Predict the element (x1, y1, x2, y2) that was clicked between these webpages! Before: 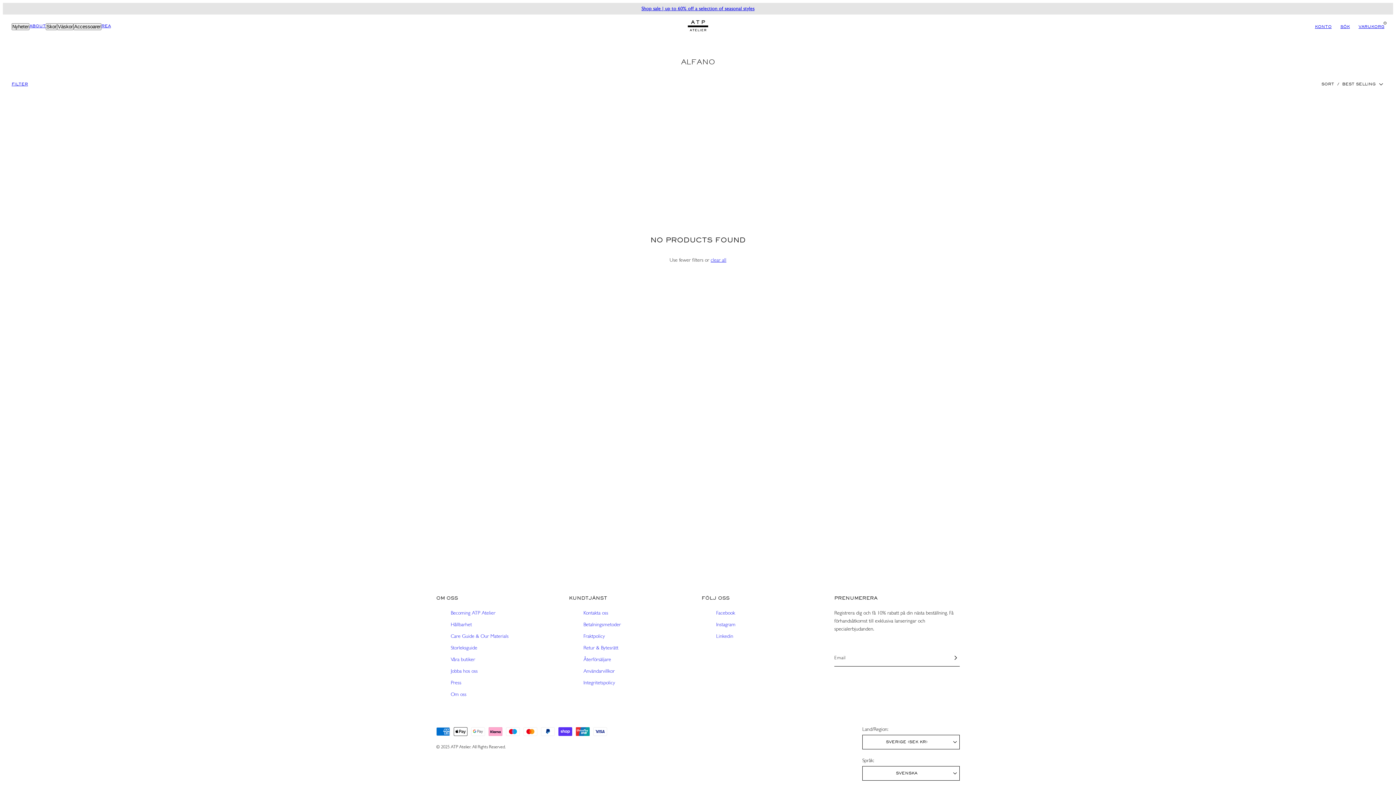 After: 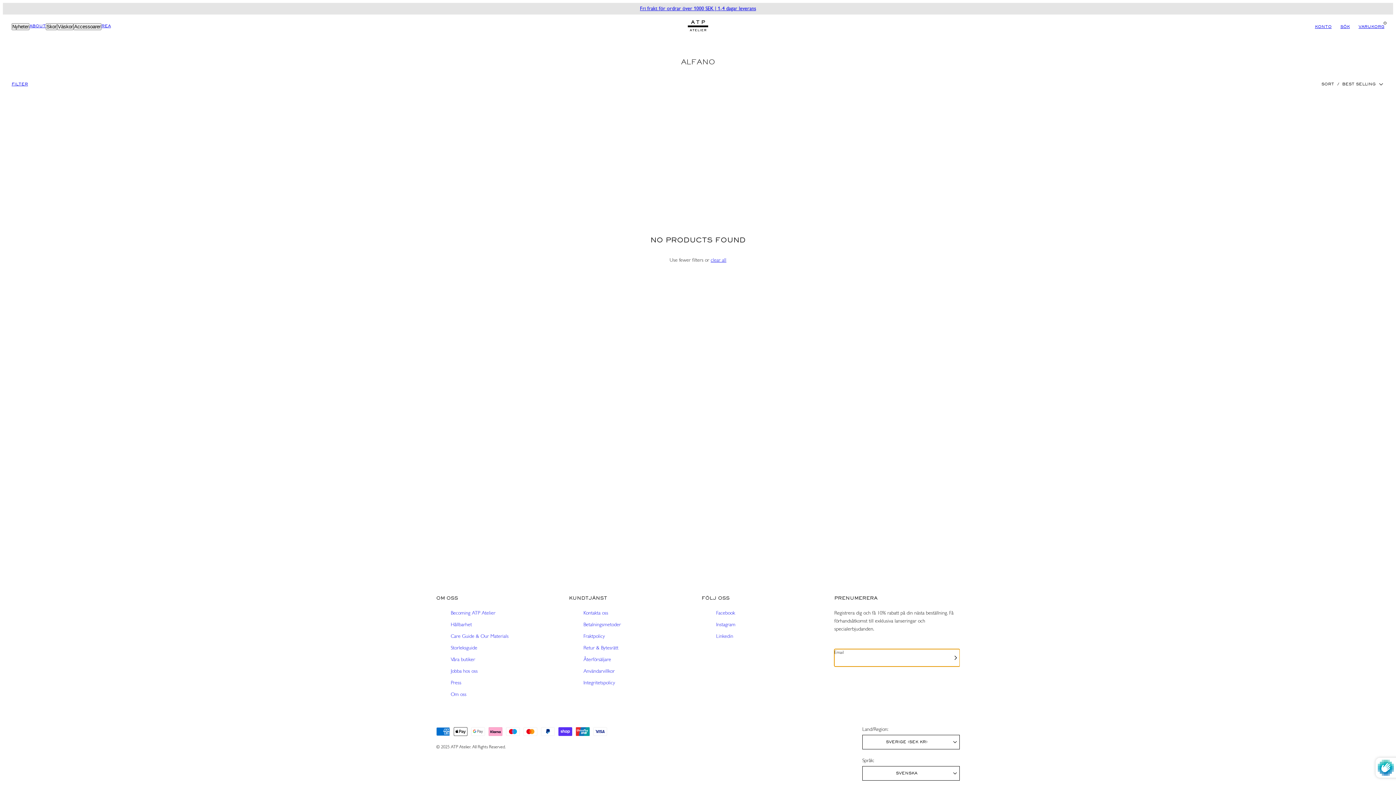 Action: bbox: (943, 649, 959, 666) label: Subscribe